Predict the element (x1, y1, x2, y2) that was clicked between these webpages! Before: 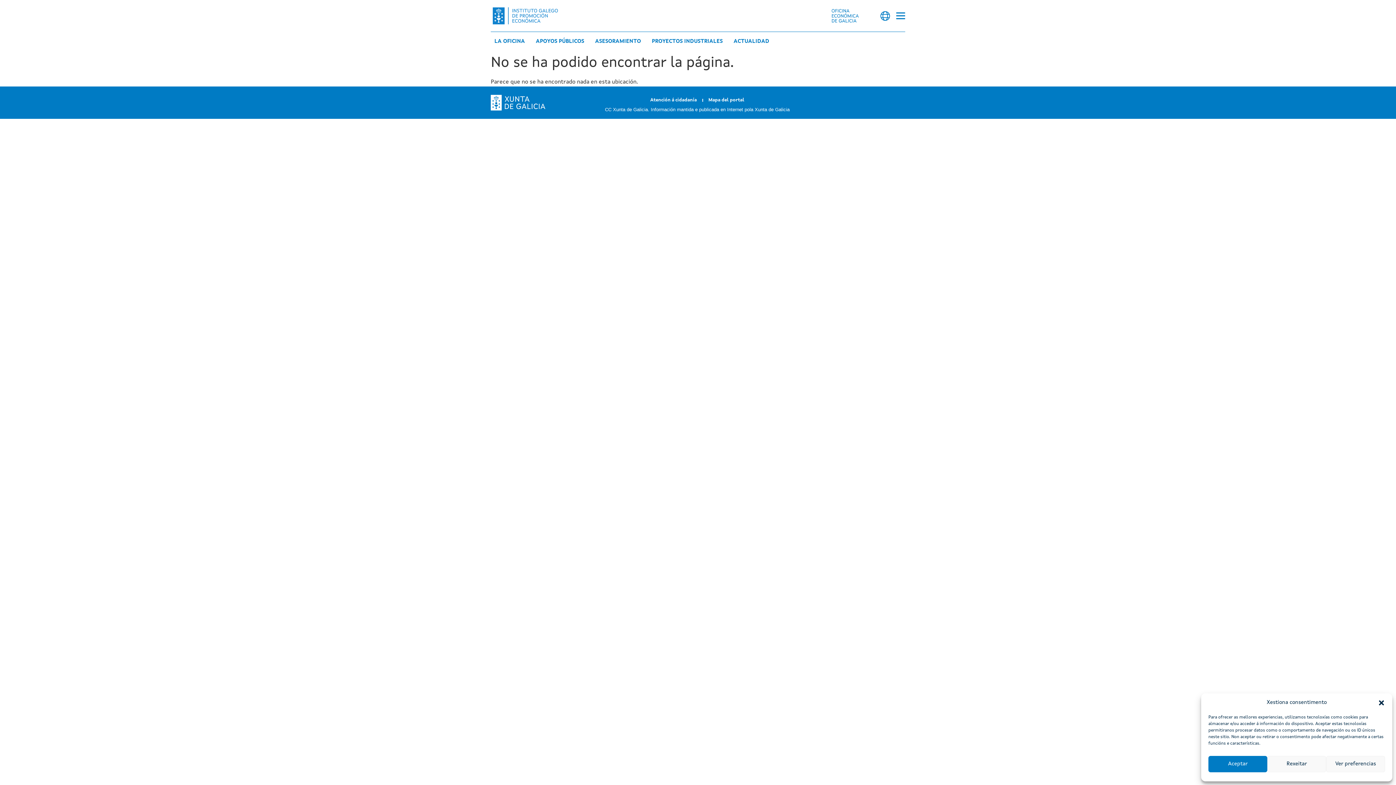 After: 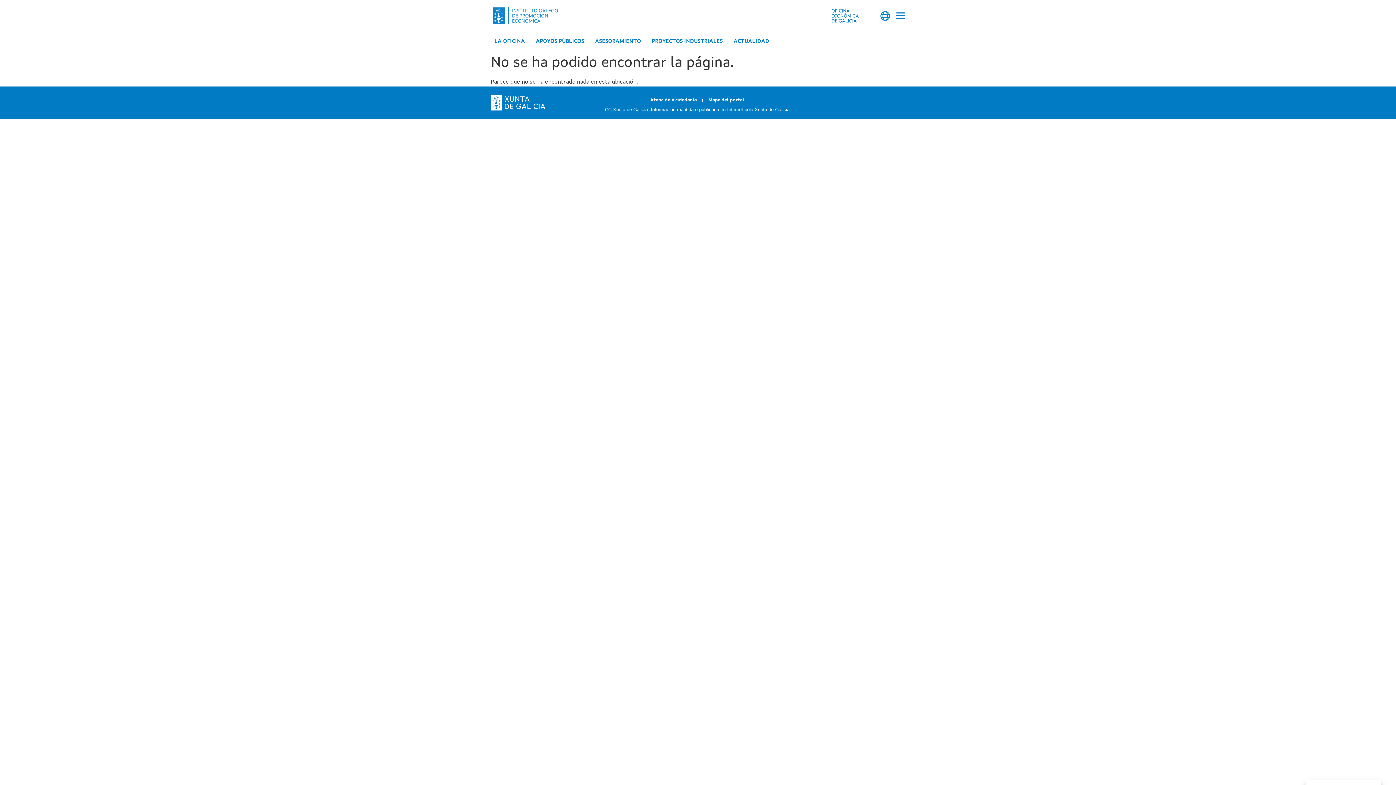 Action: bbox: (1378, 699, 1385, 706) label: Cerrar ventana